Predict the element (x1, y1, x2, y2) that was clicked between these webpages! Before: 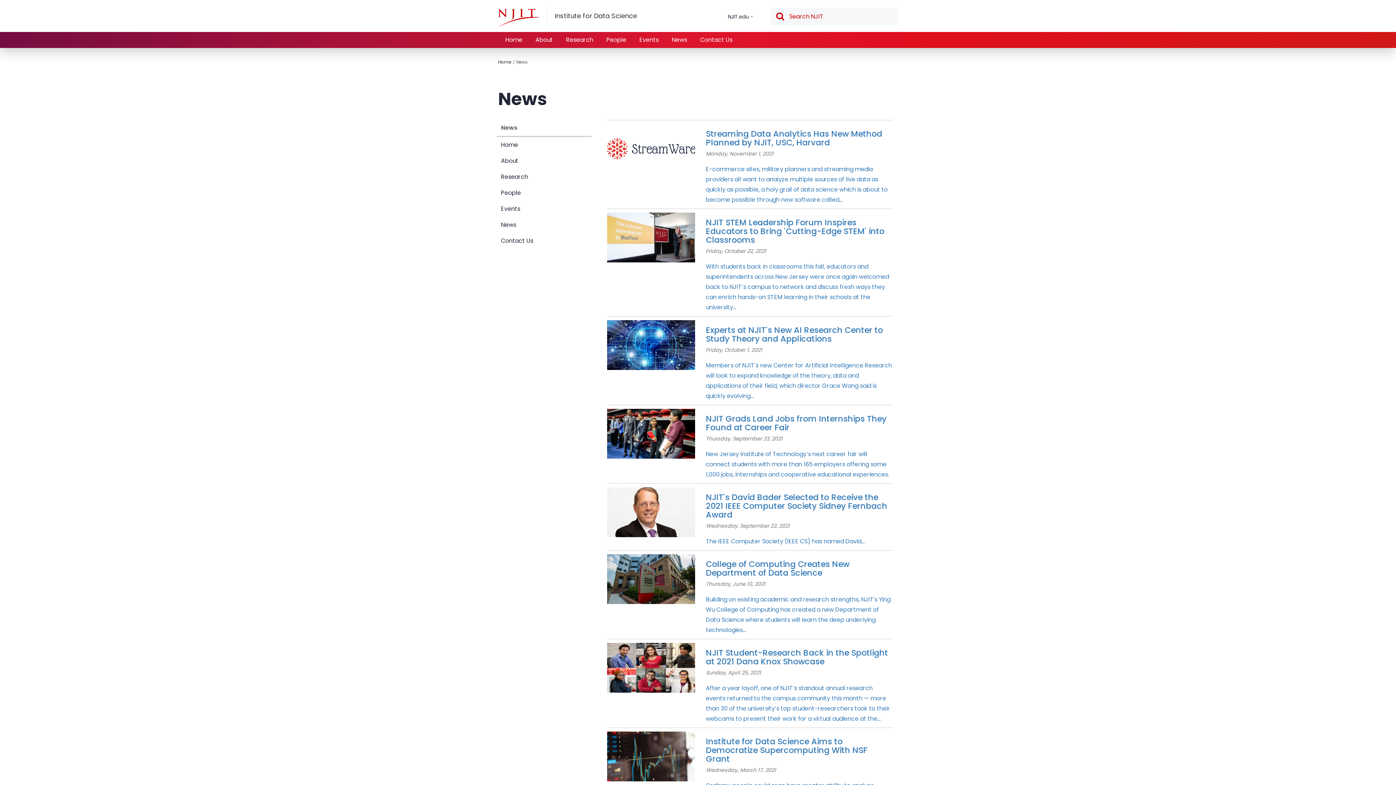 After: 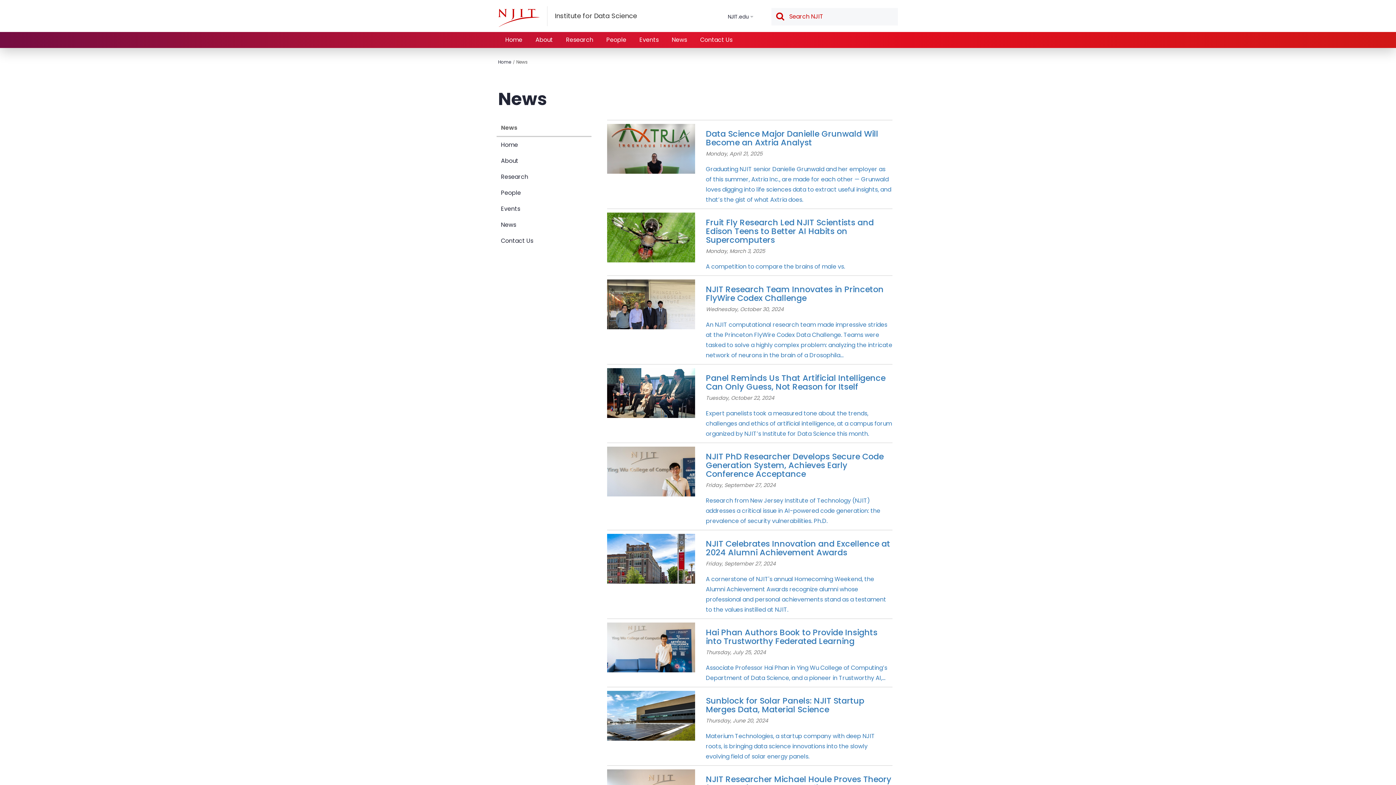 Action: label: News bbox: (667, 32, 691, 48)